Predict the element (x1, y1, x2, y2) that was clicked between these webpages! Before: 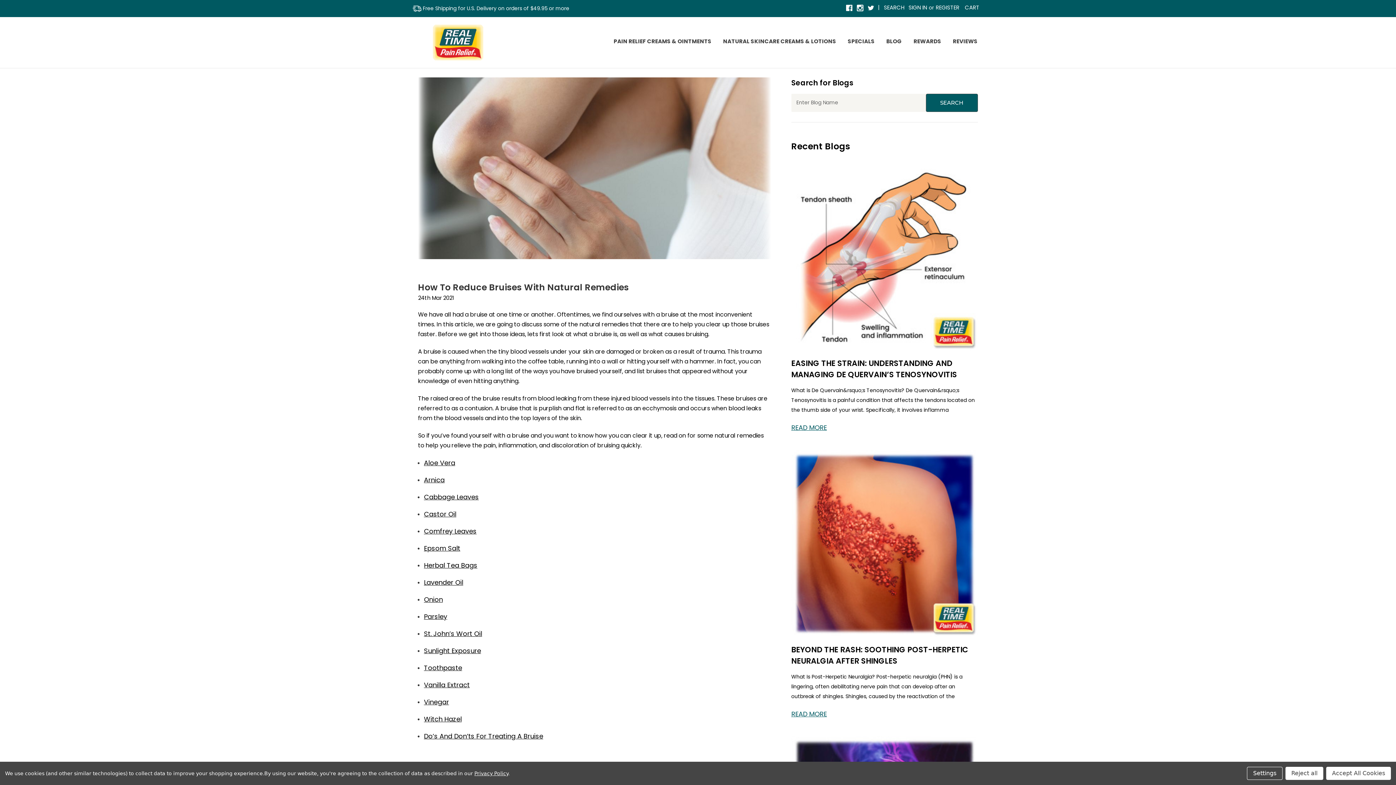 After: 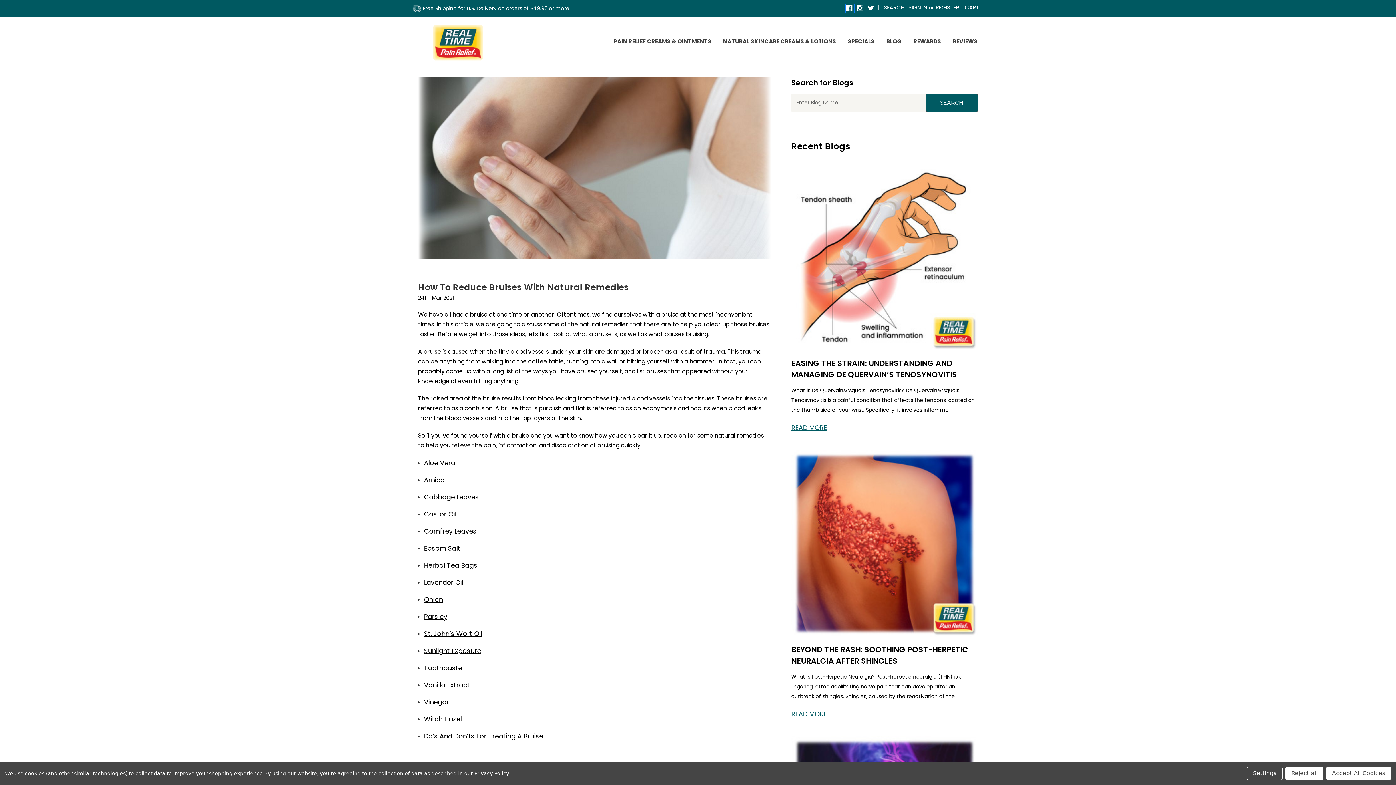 Action: label: Facebook bbox: (846, 4, 853, 12)